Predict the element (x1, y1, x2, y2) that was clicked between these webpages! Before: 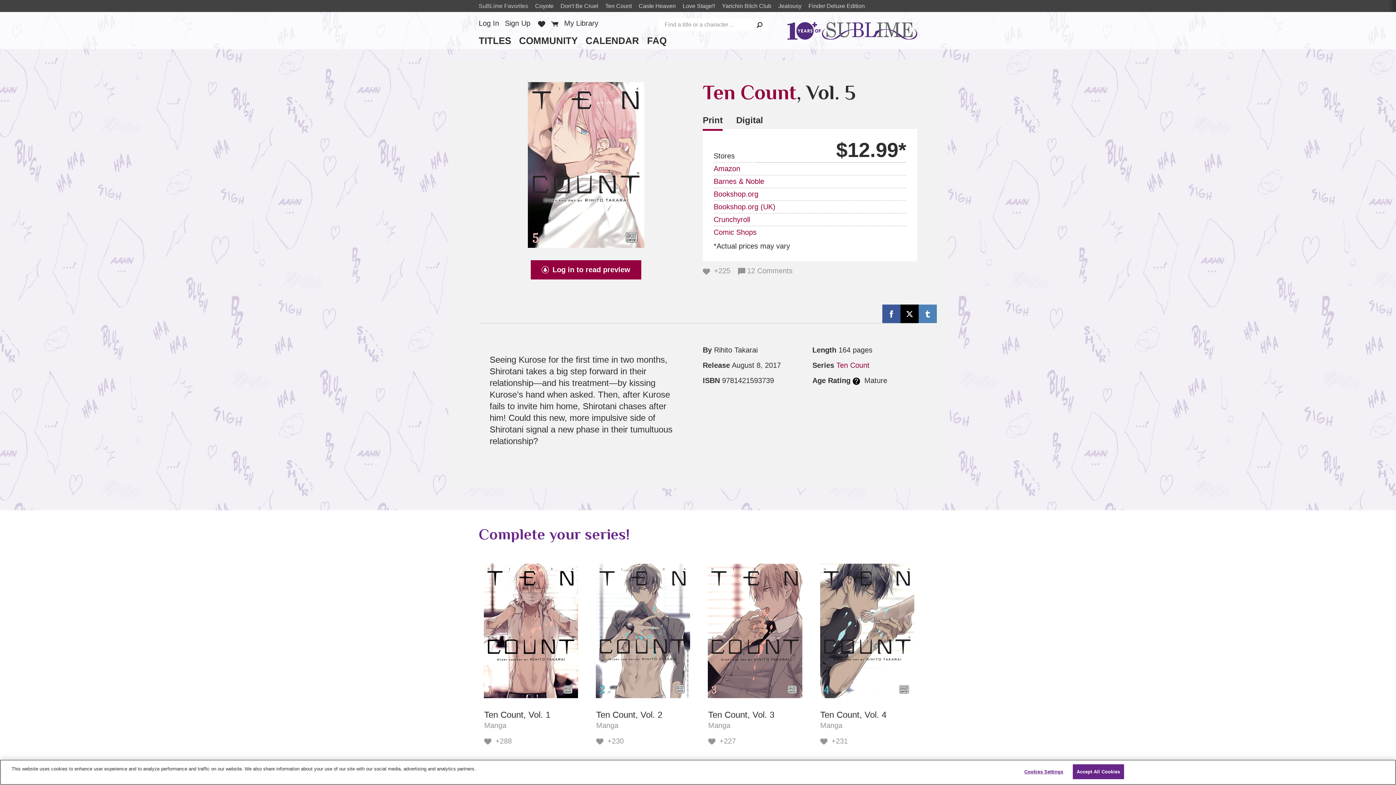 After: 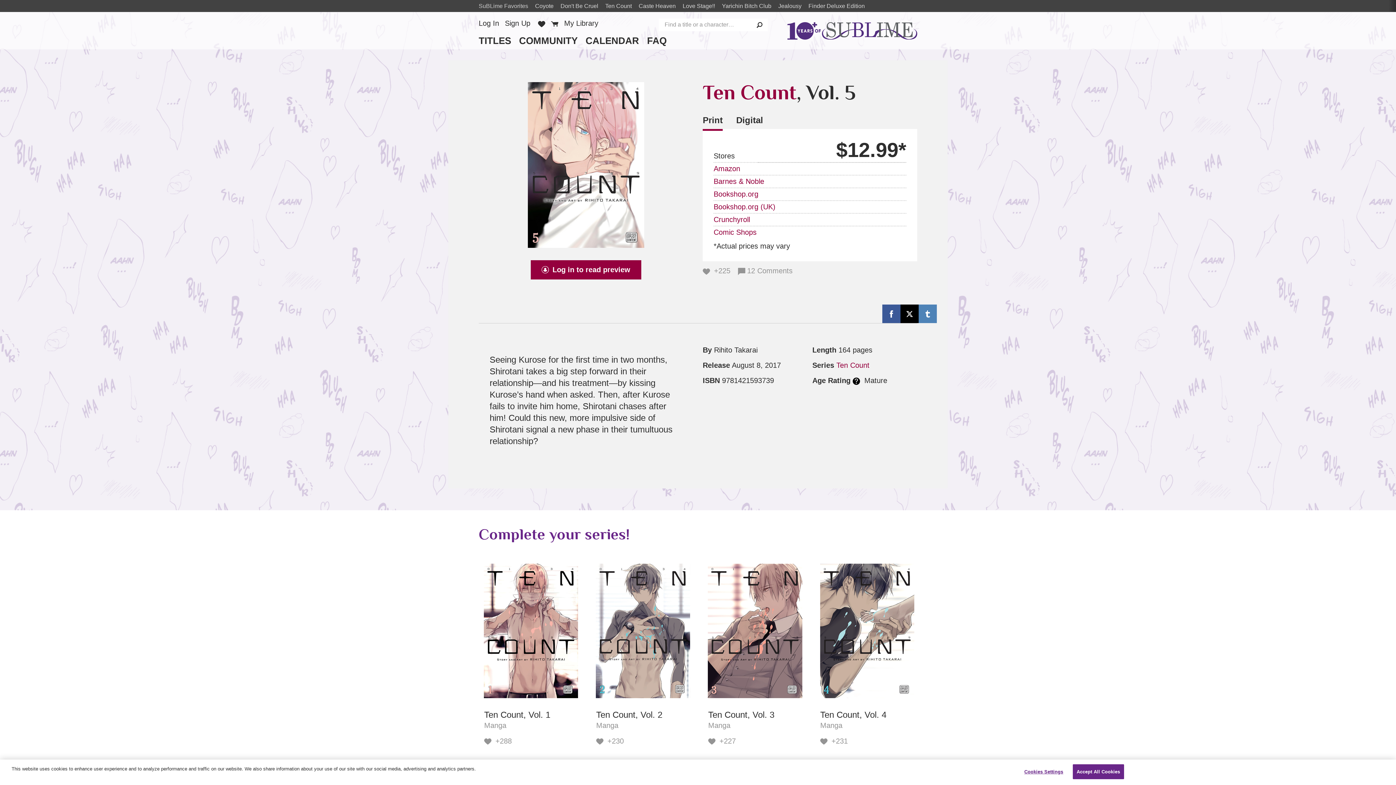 Action: bbox: (918, 304, 937, 323)